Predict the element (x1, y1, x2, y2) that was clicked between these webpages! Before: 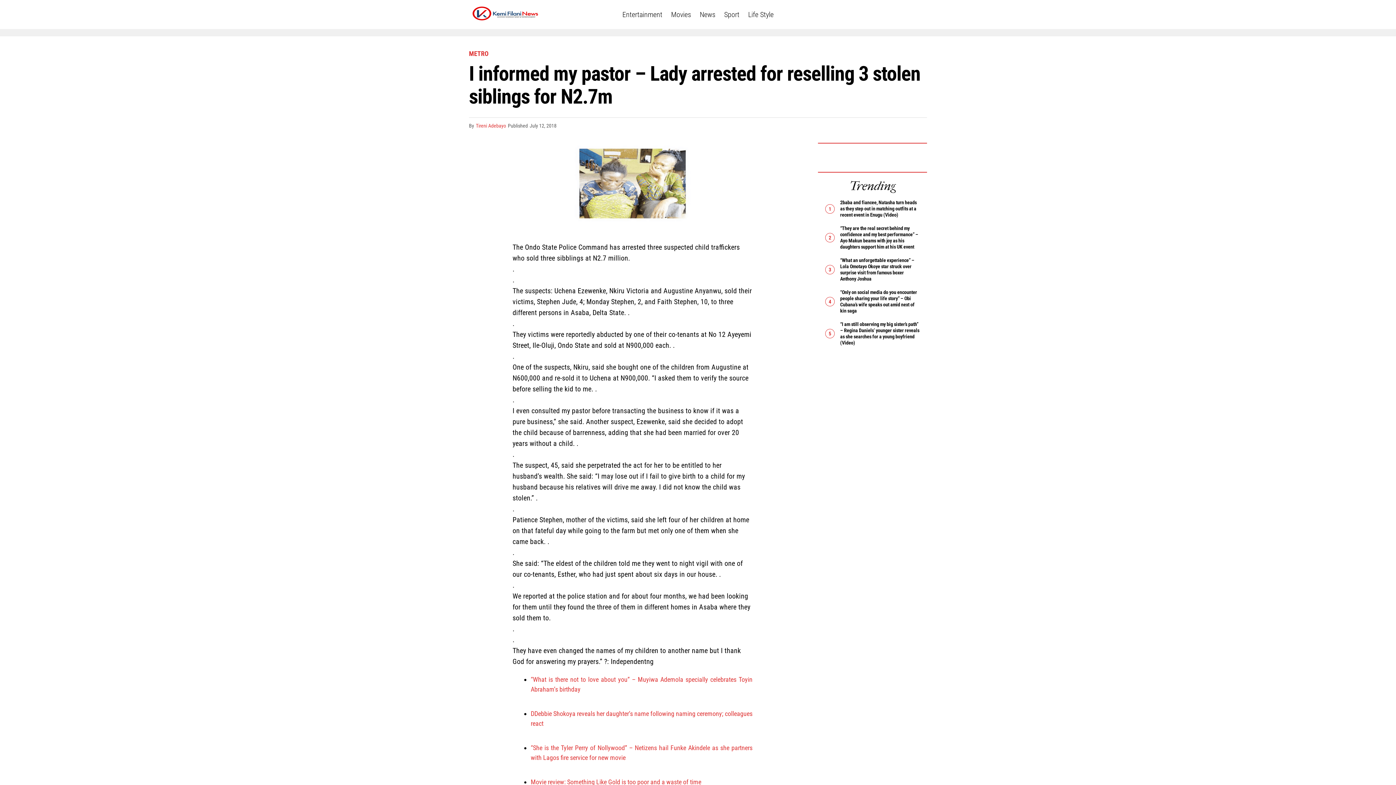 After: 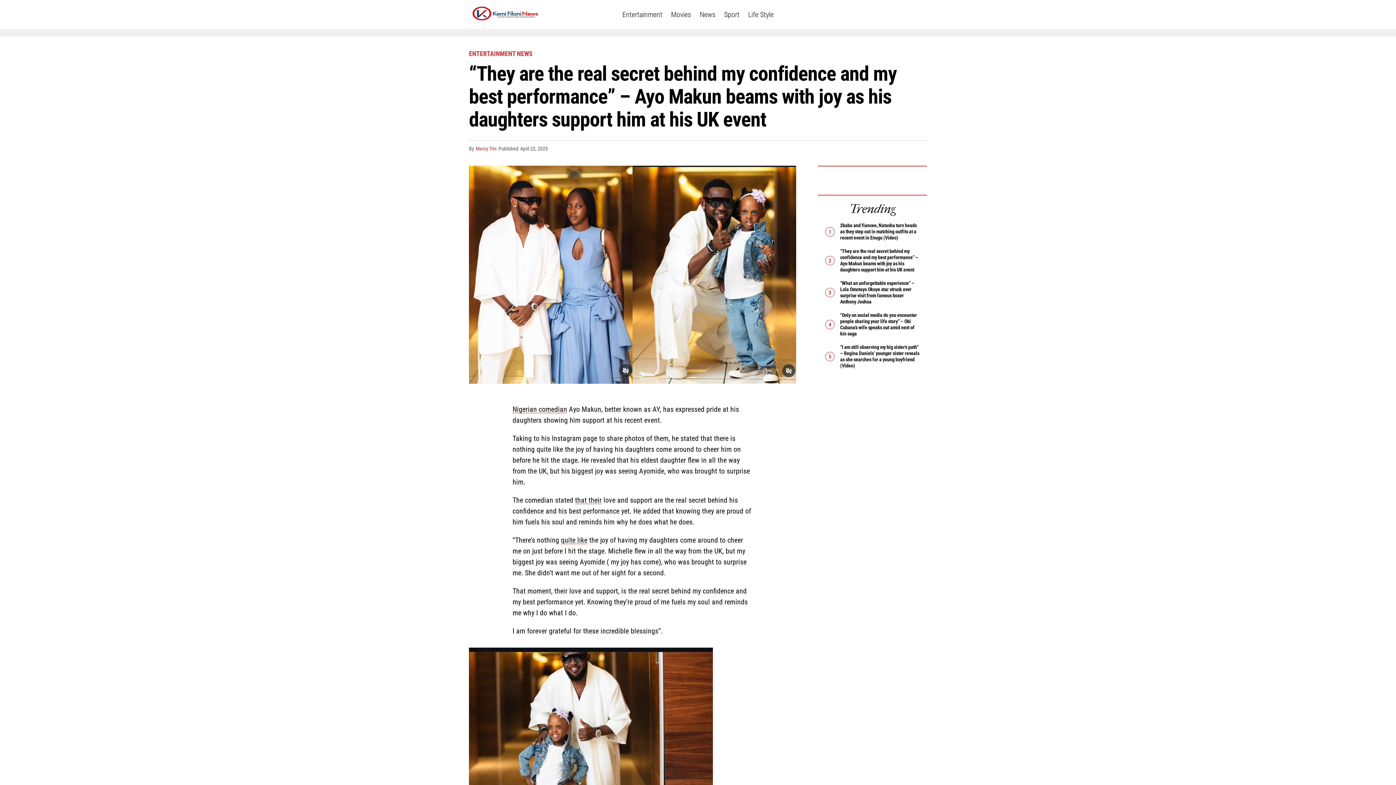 Action: bbox: (840, 224, 918, 250) label: “They are the real secret behind my confidence and my best performance” – Ayo Makun beams with joy as his daughters support him at his UK event